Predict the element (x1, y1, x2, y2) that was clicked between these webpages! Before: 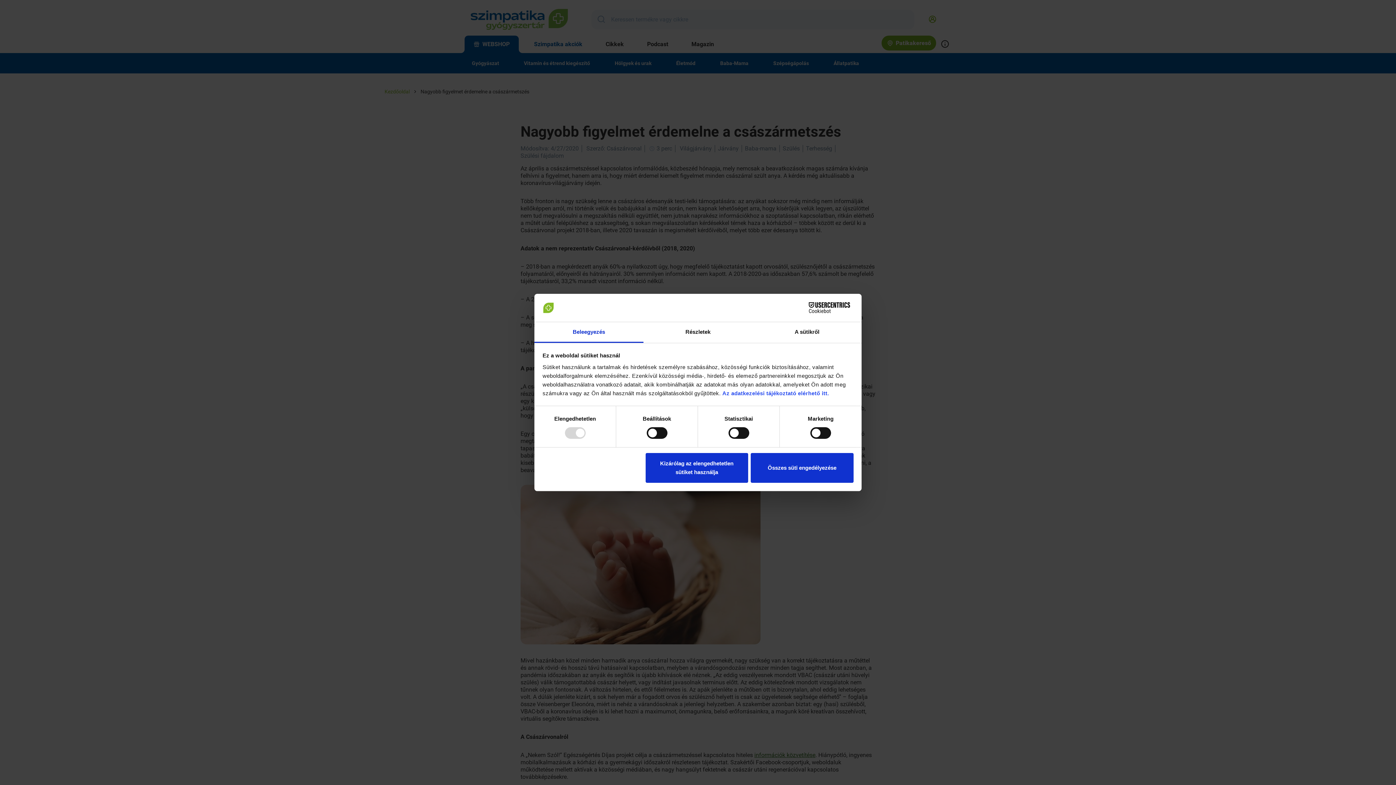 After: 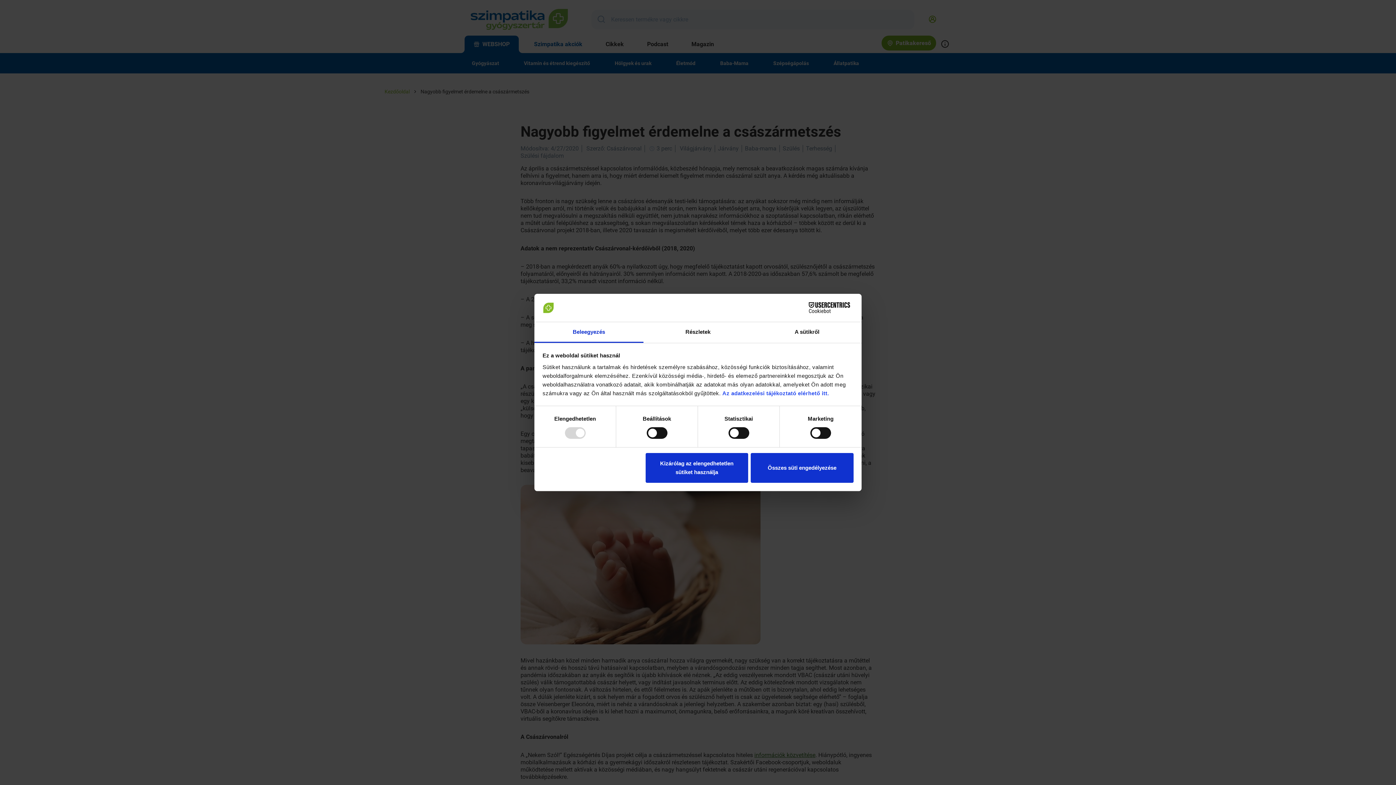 Action: label: Beleegyezés bbox: (534, 322, 643, 343)